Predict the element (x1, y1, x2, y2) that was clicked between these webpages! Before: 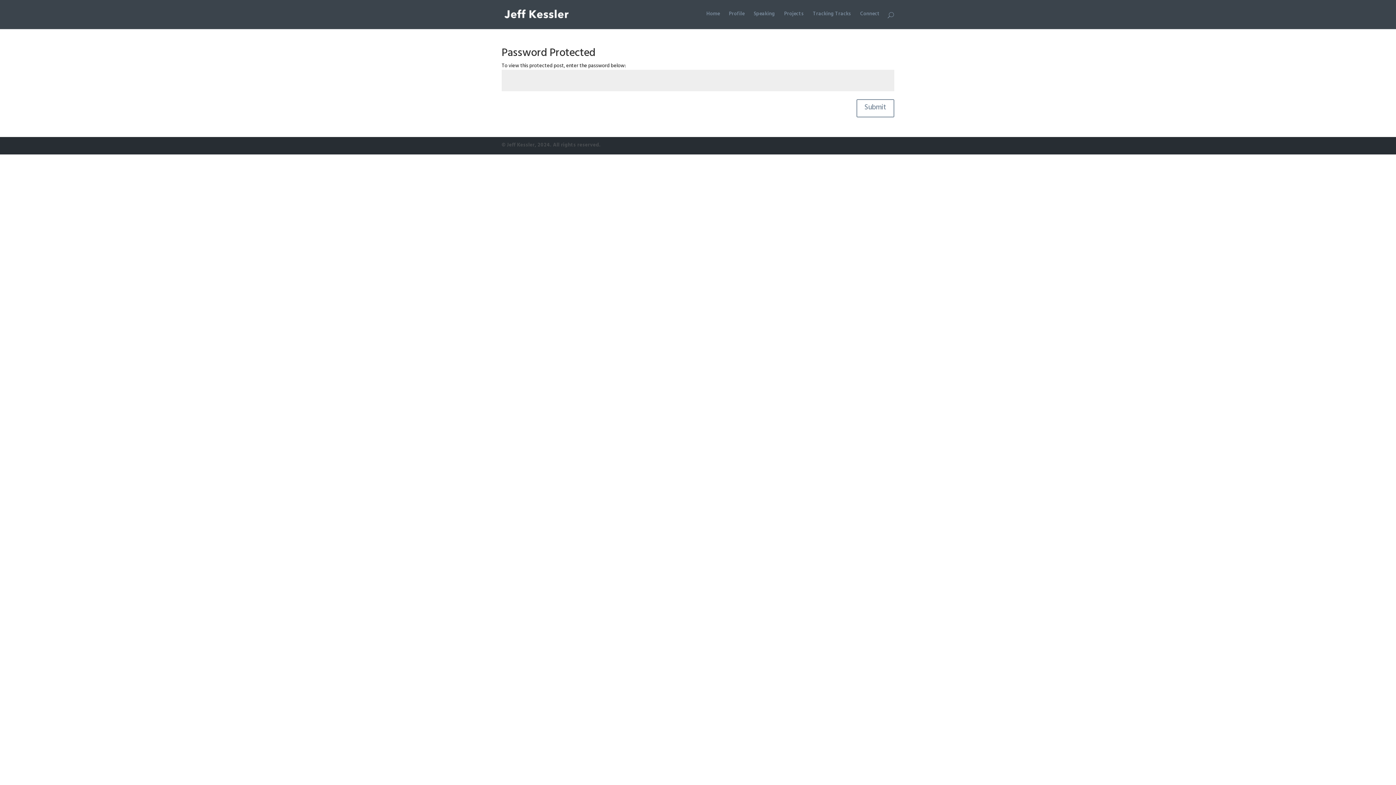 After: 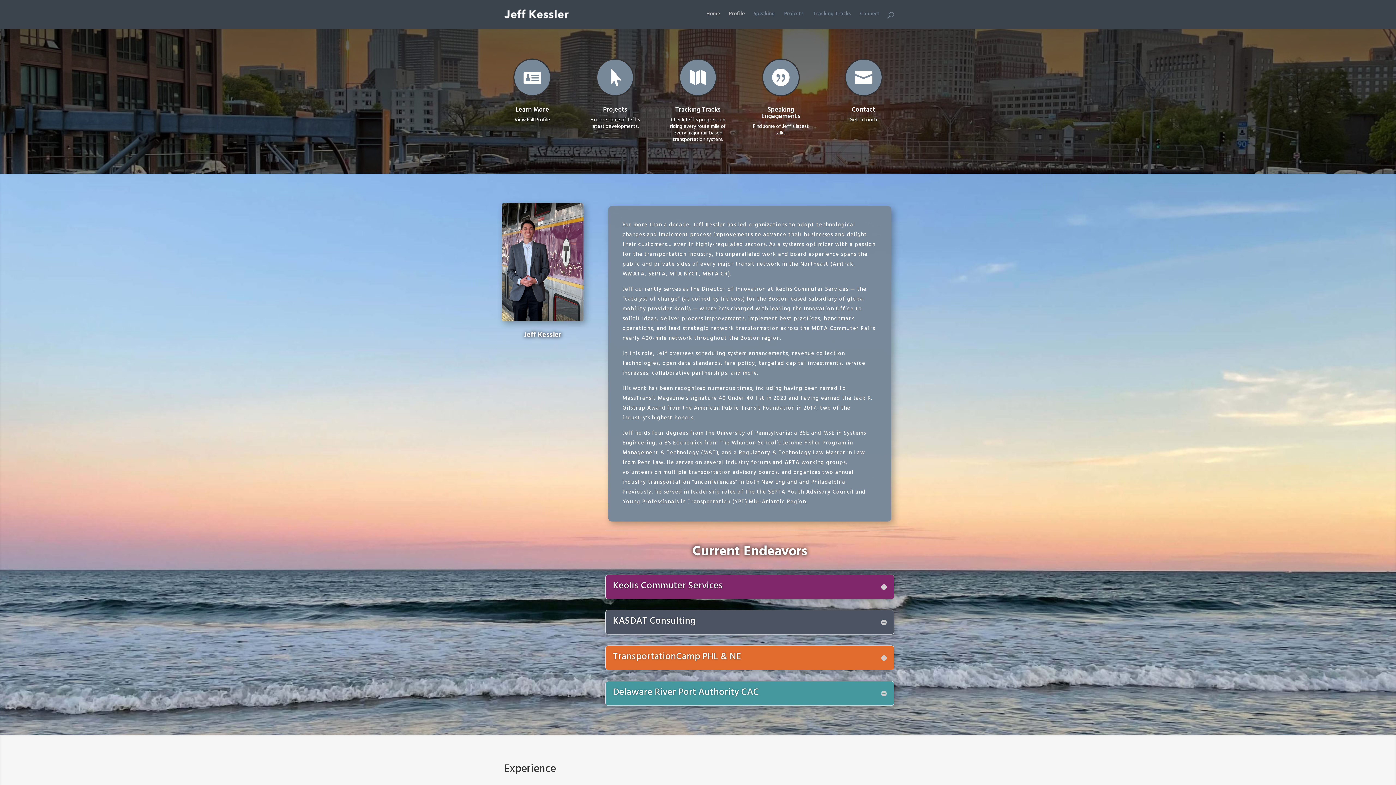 Action: label: Home bbox: (706, 12, 720, 29)